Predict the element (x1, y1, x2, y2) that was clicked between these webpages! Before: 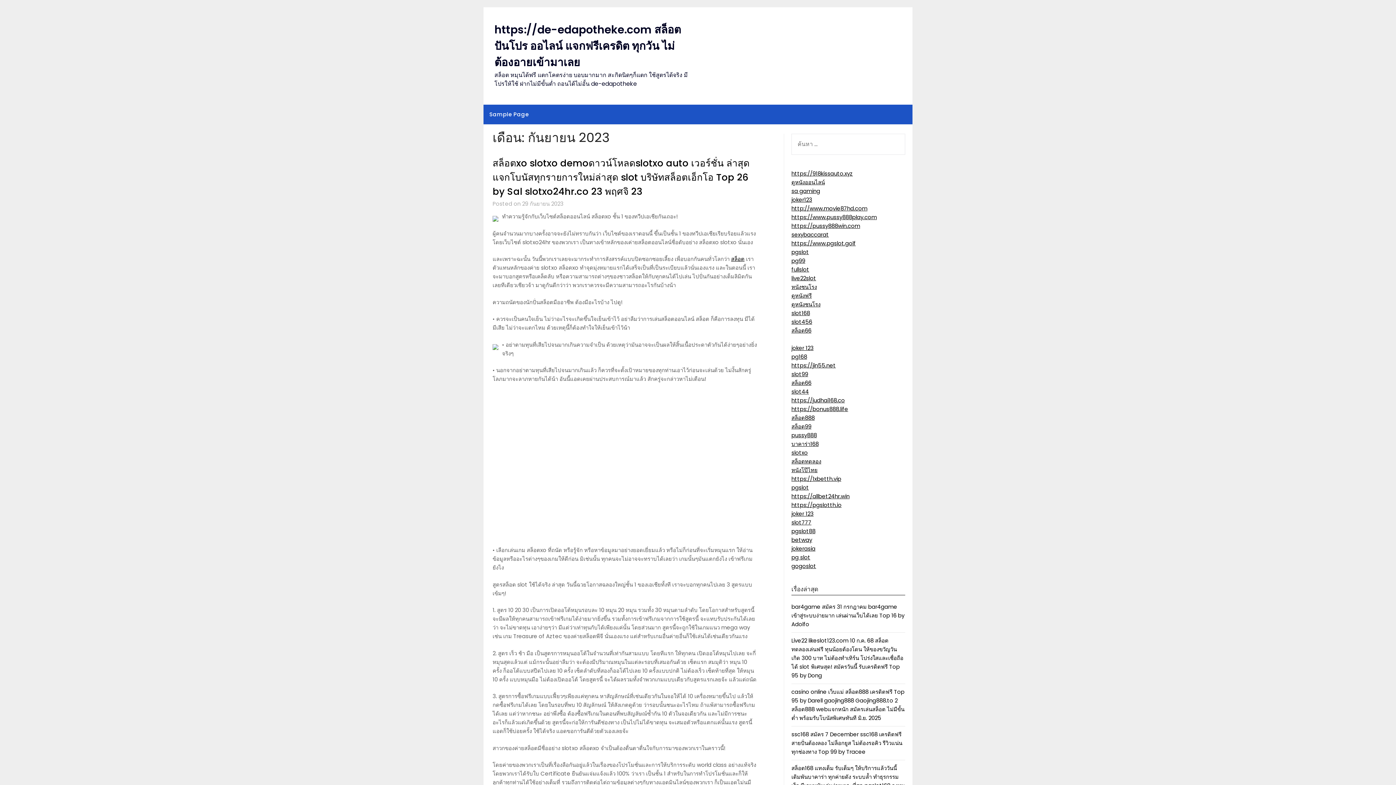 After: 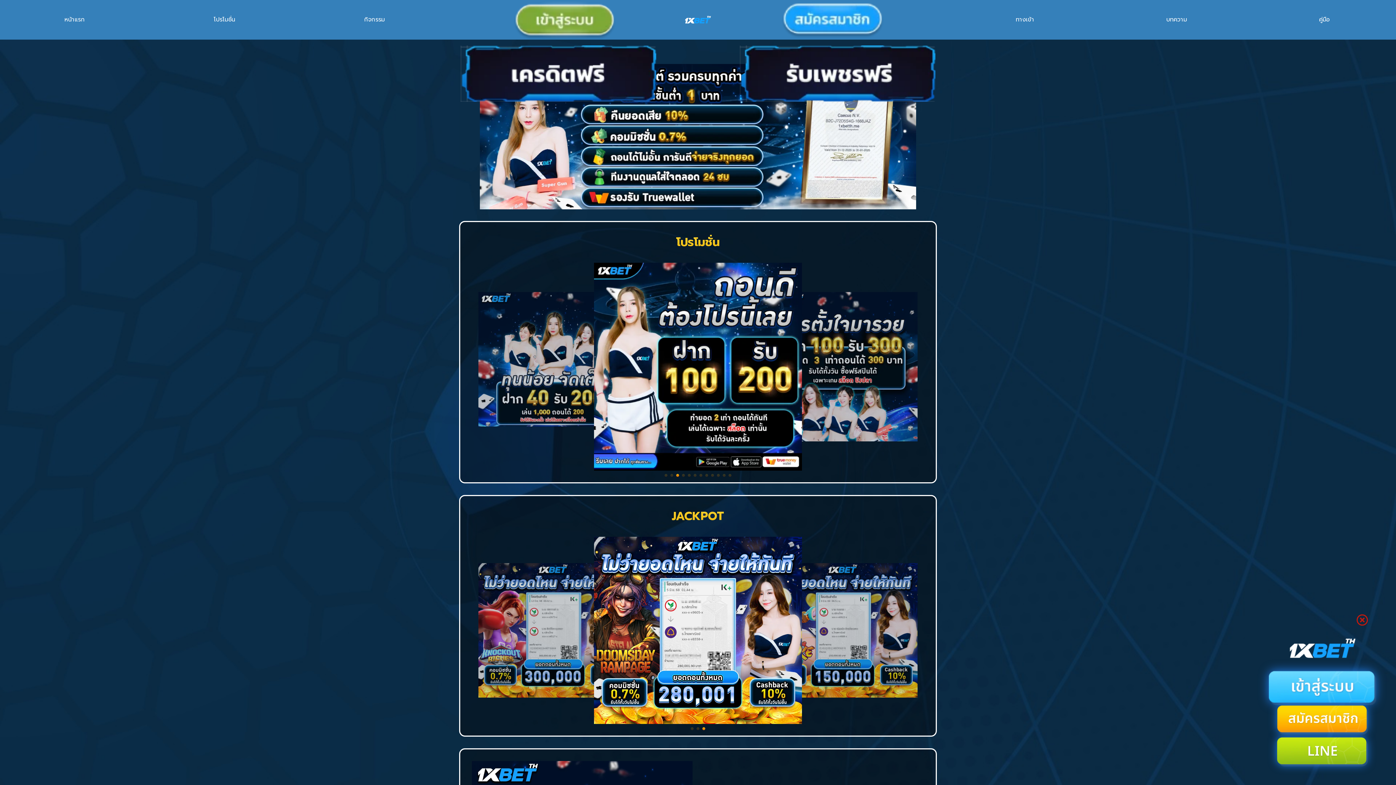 Action: bbox: (791, 475, 841, 482) label: https://1xbetth.vip